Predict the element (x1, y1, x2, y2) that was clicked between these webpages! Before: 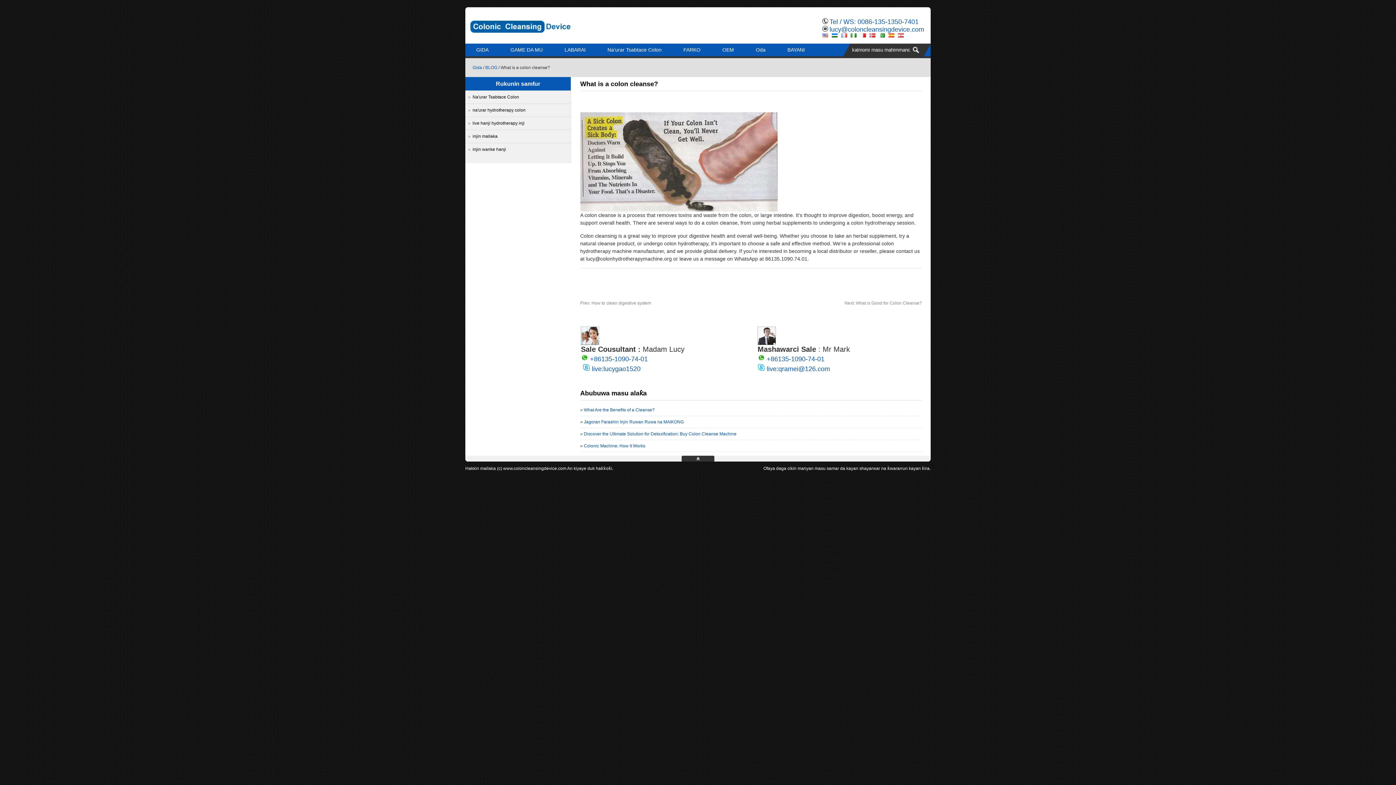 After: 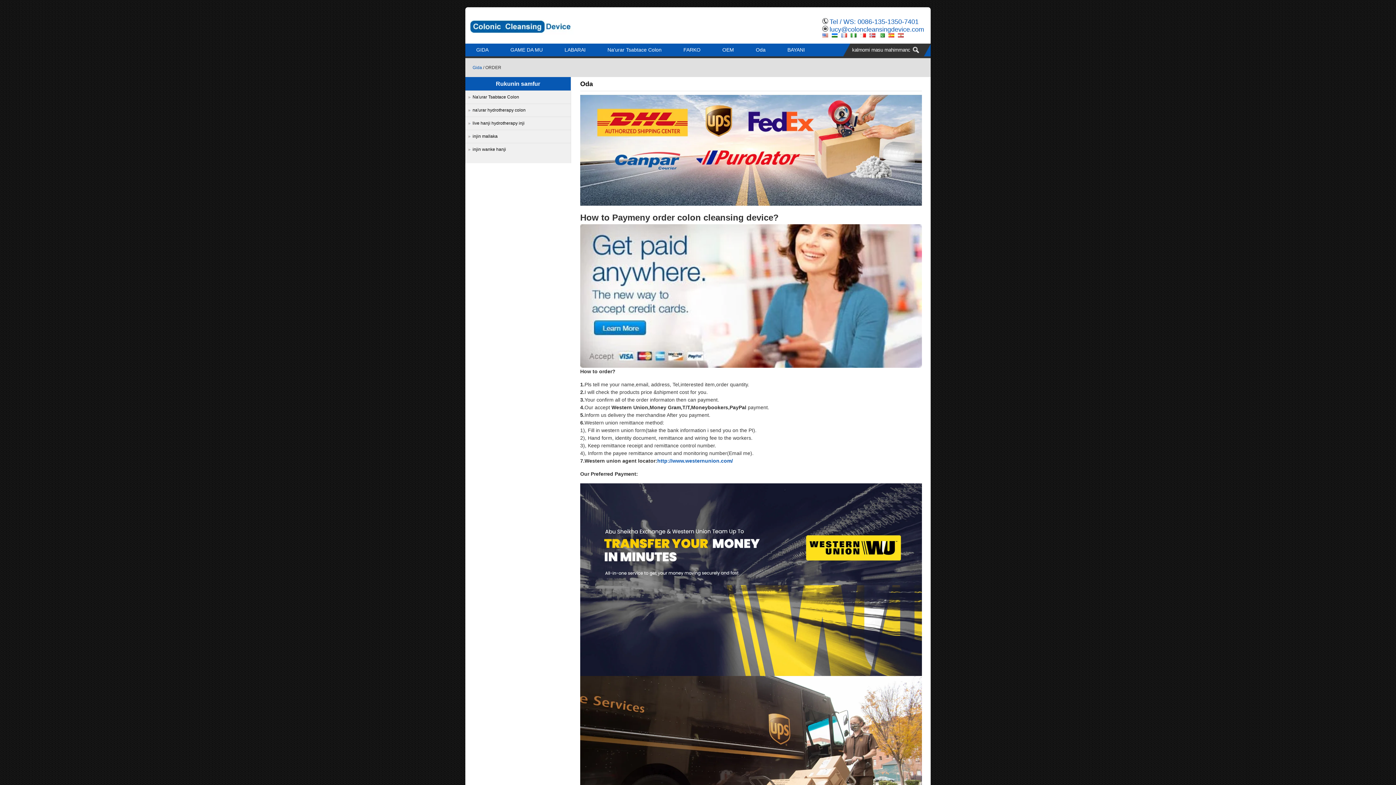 Action: label: Oda bbox: (745, 43, 776, 56)